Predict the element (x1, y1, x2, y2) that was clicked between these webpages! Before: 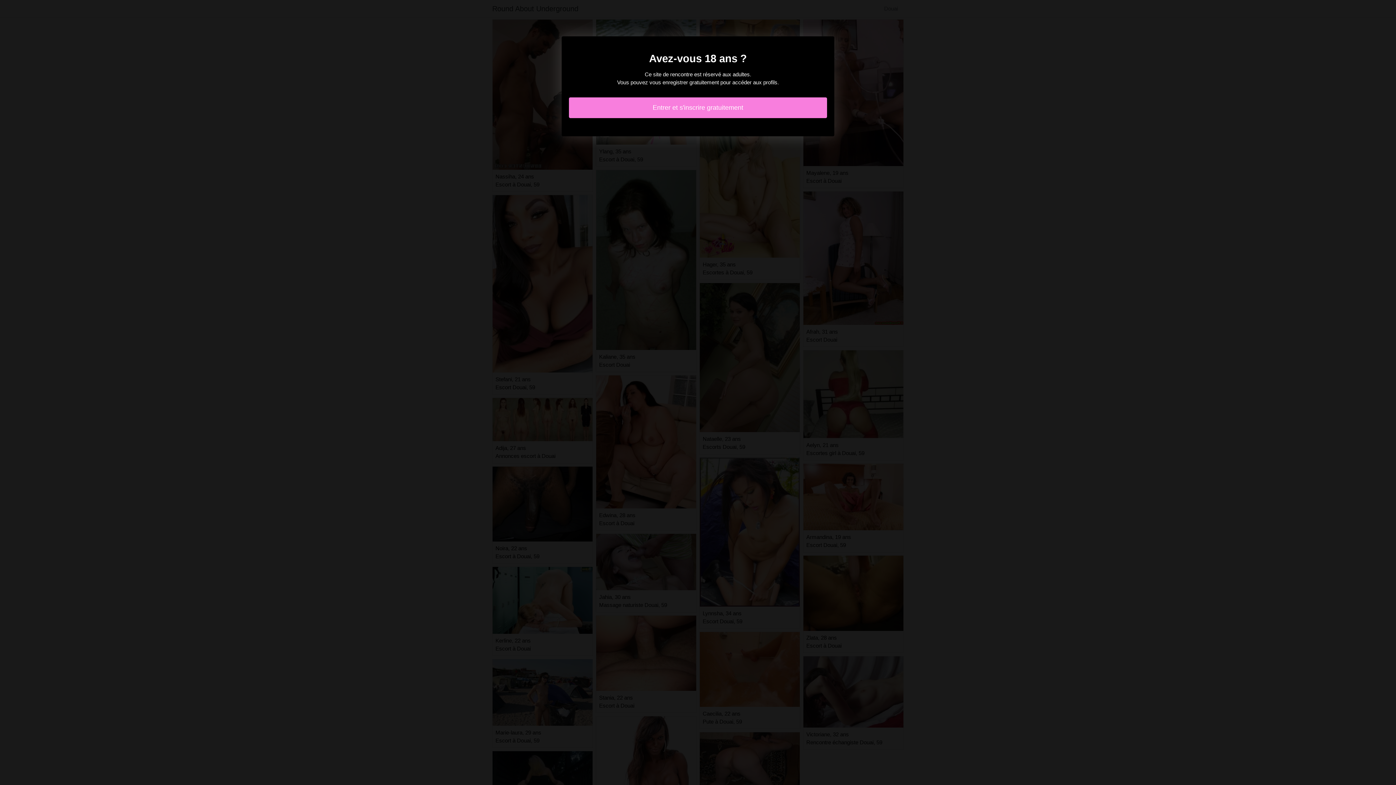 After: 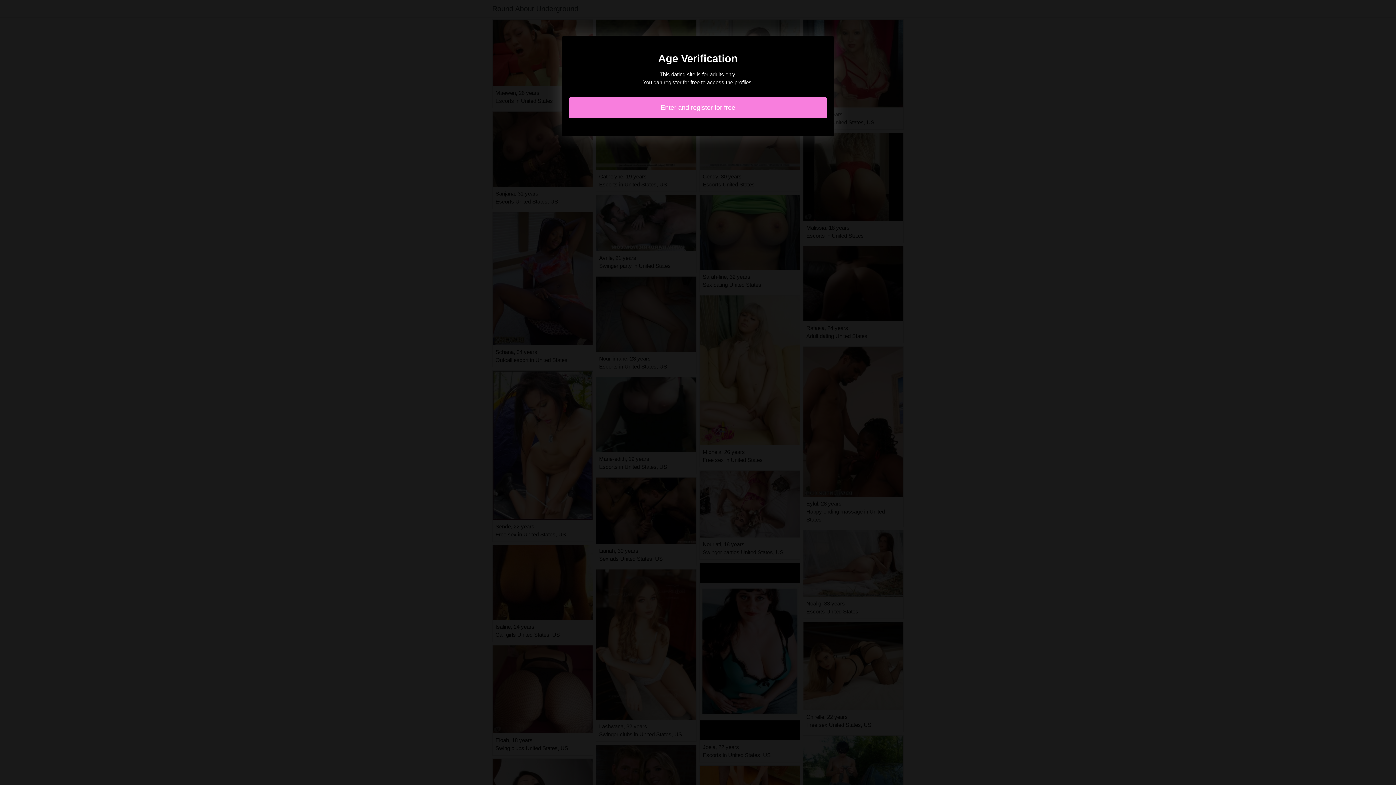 Action: label: Entrer et s'inscrire gratuitement bbox: (569, 97, 827, 118)